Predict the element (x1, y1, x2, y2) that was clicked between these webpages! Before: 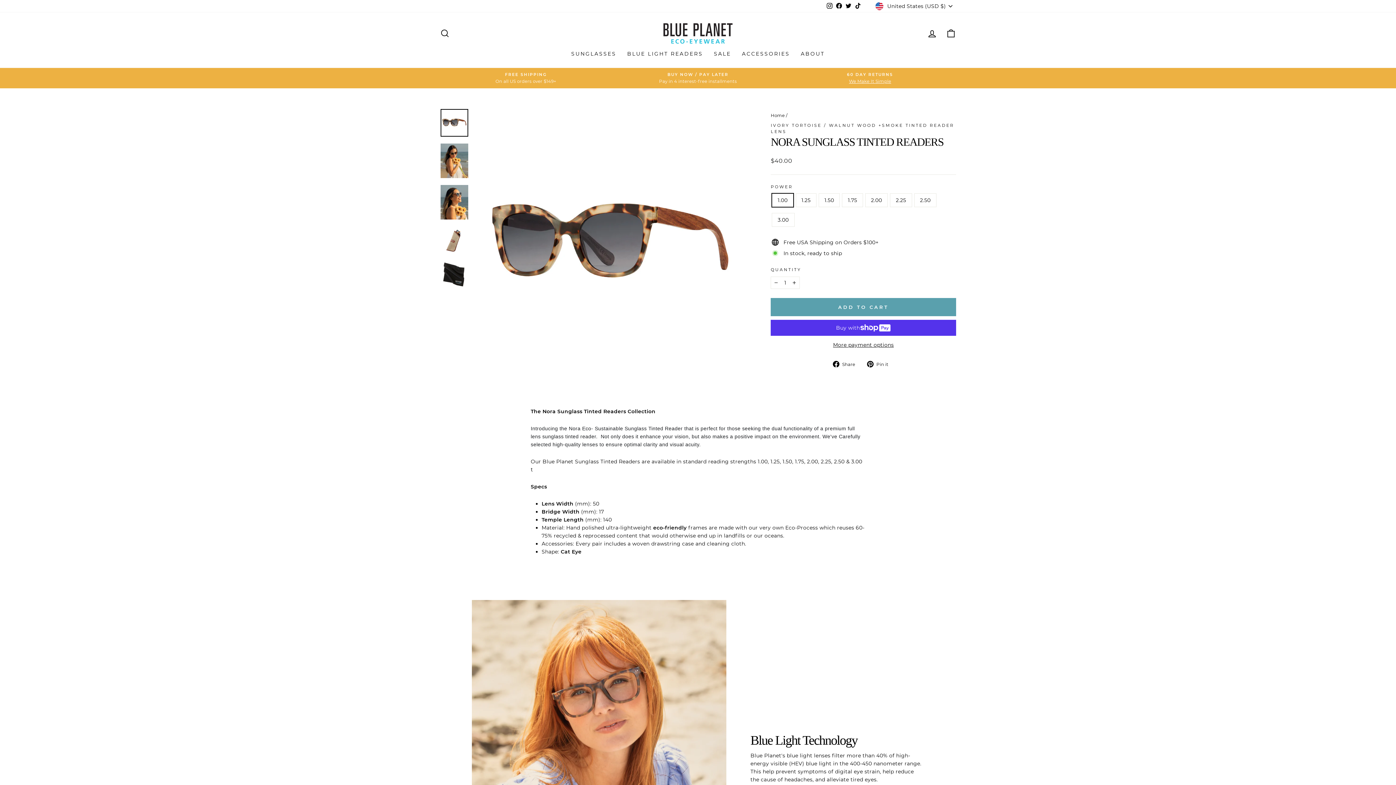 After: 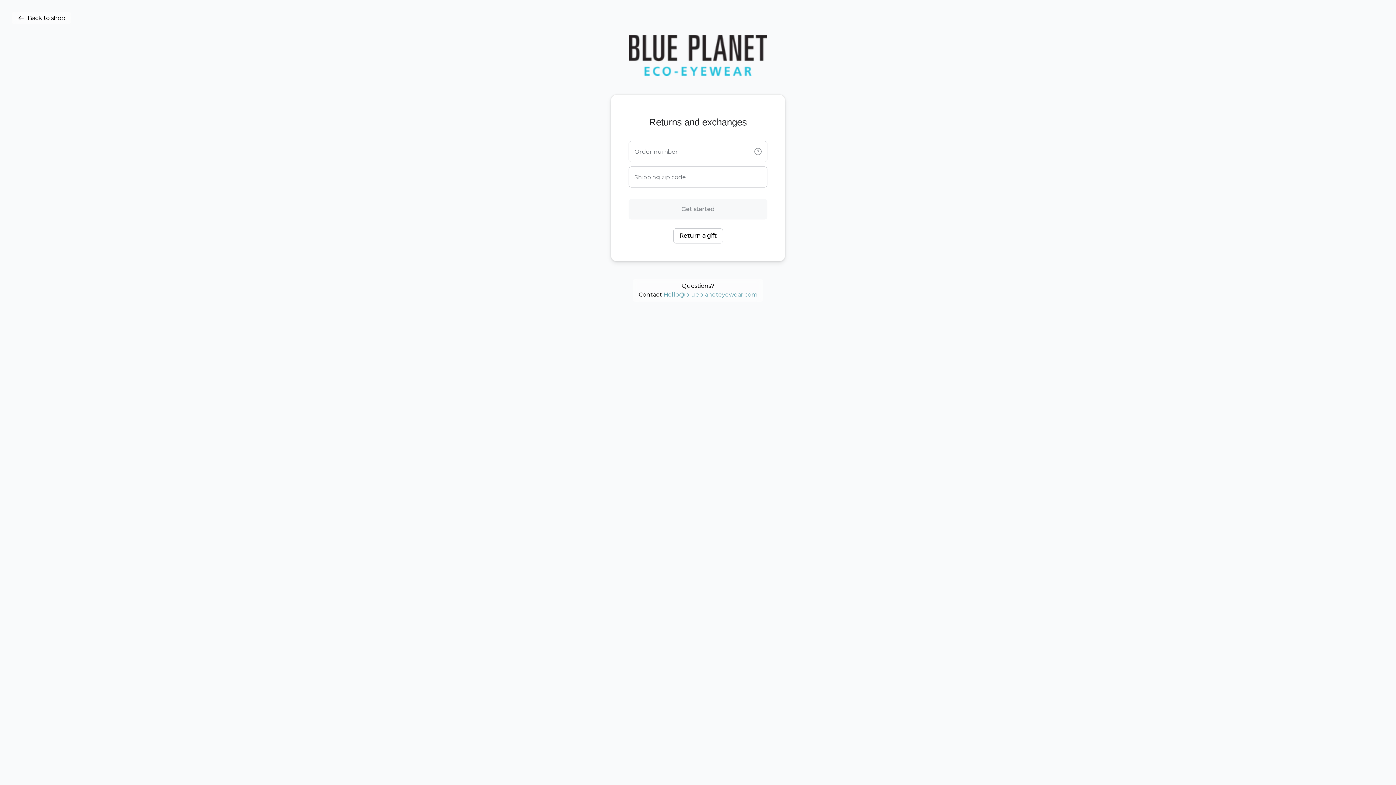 Action: bbox: (786, 71, 954, 84) label: 60 DAY RETURNS
We Make It Simple